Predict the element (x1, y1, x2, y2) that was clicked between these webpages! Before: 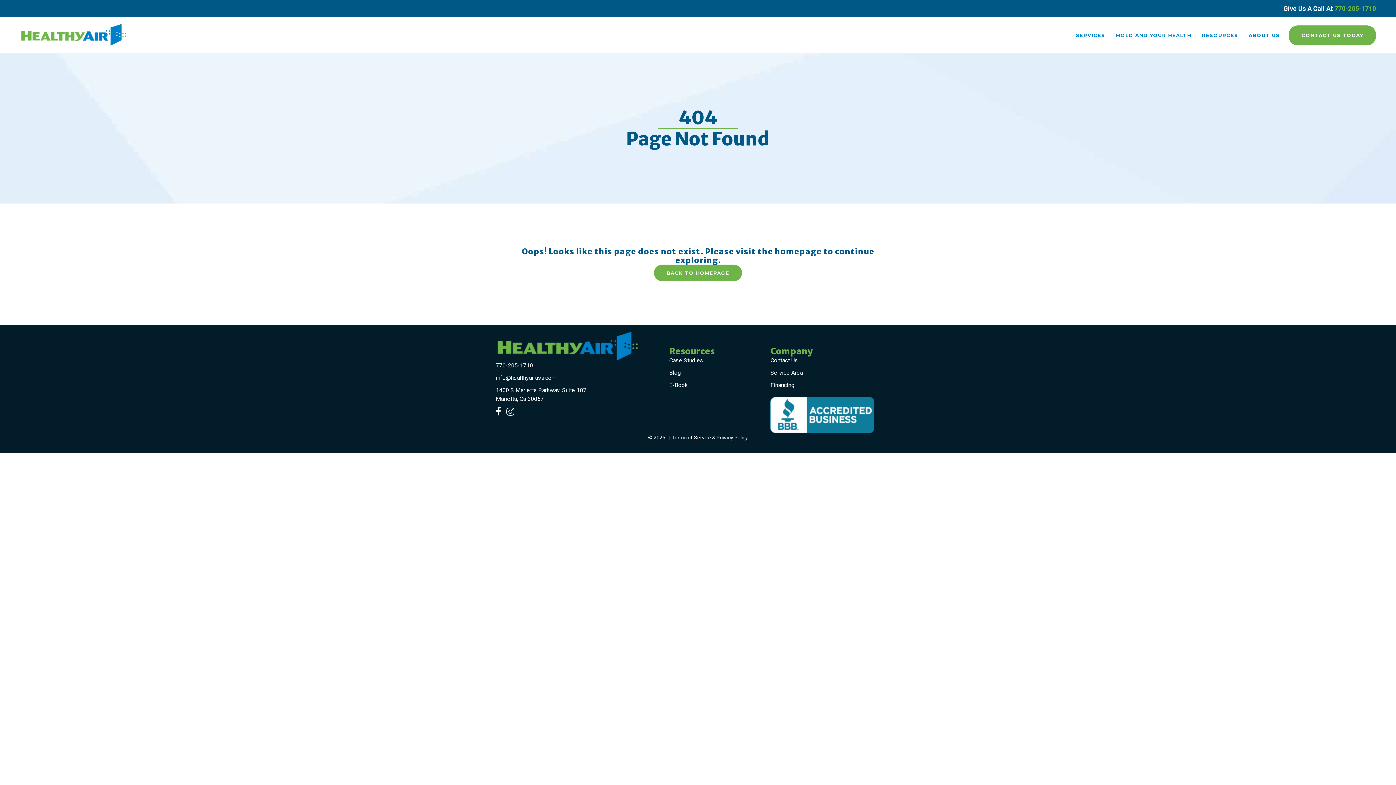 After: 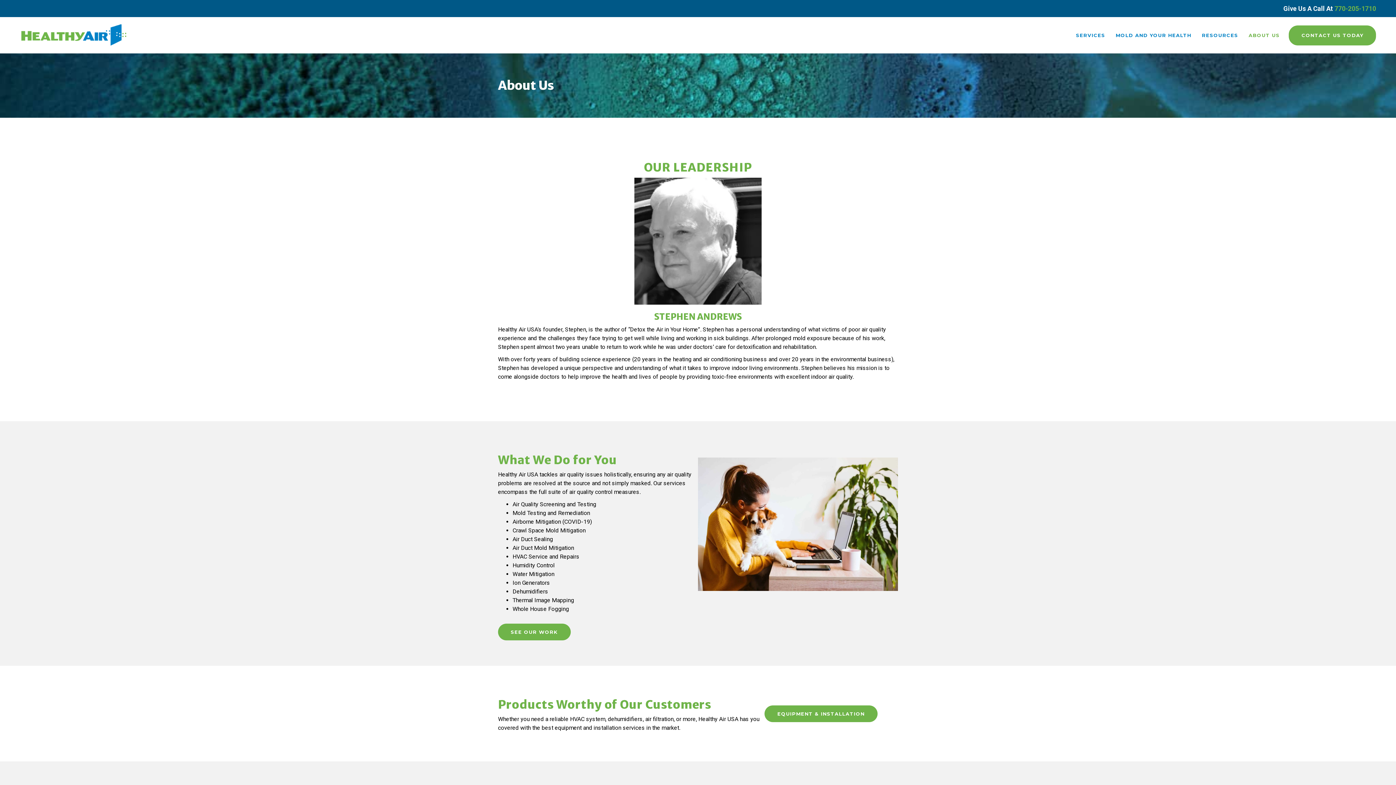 Action: label: ABOUT US bbox: (1243, 26, 1285, 43)